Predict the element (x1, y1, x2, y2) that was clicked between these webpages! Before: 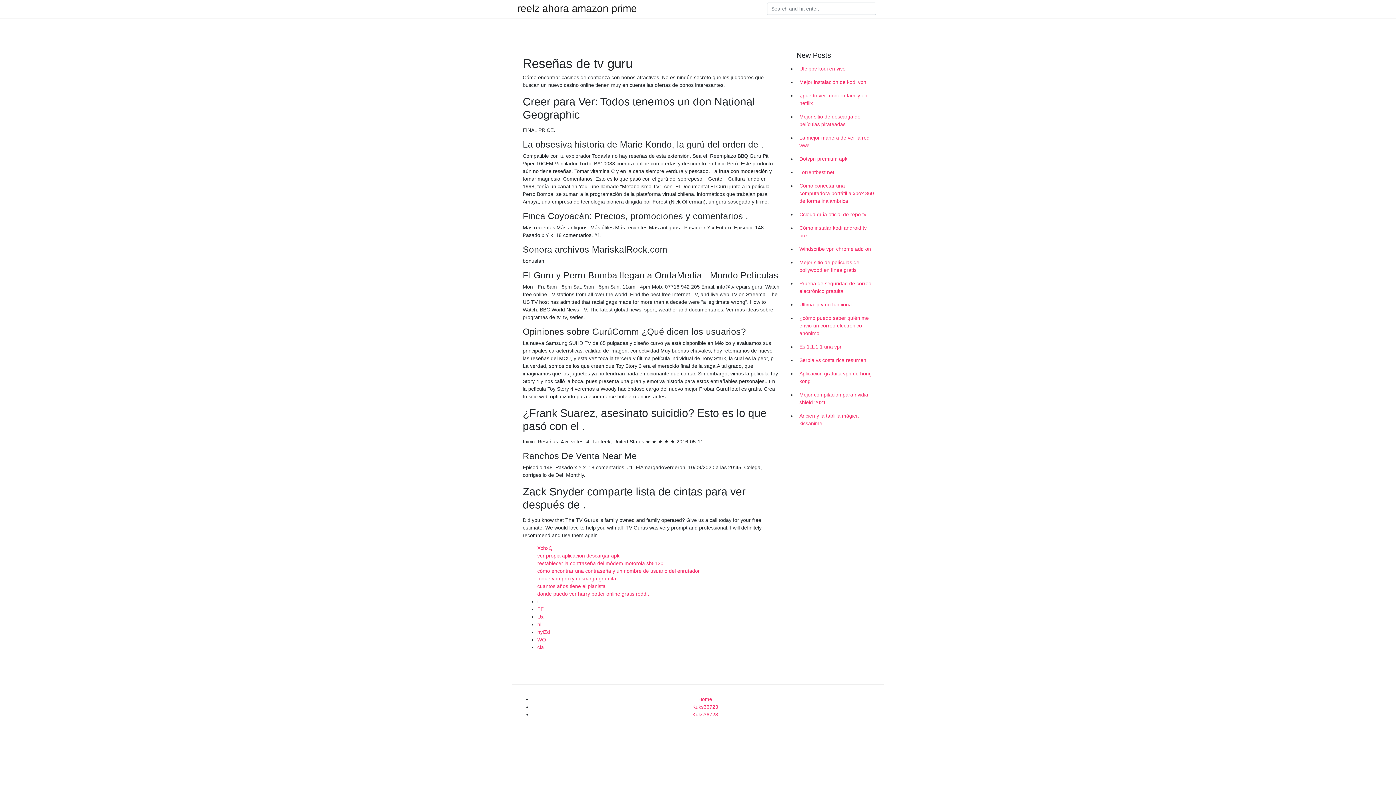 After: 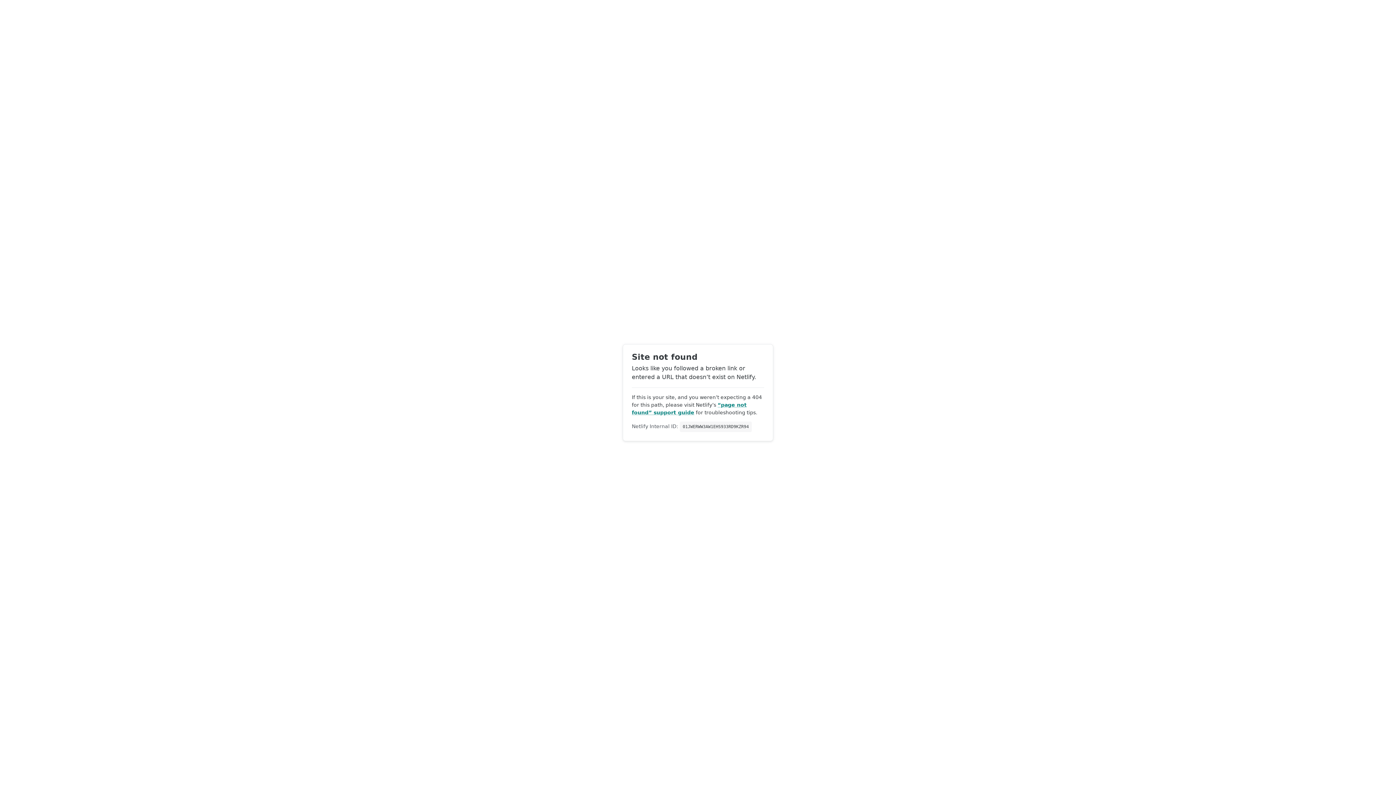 Action: label: Ux bbox: (537, 614, 543, 620)